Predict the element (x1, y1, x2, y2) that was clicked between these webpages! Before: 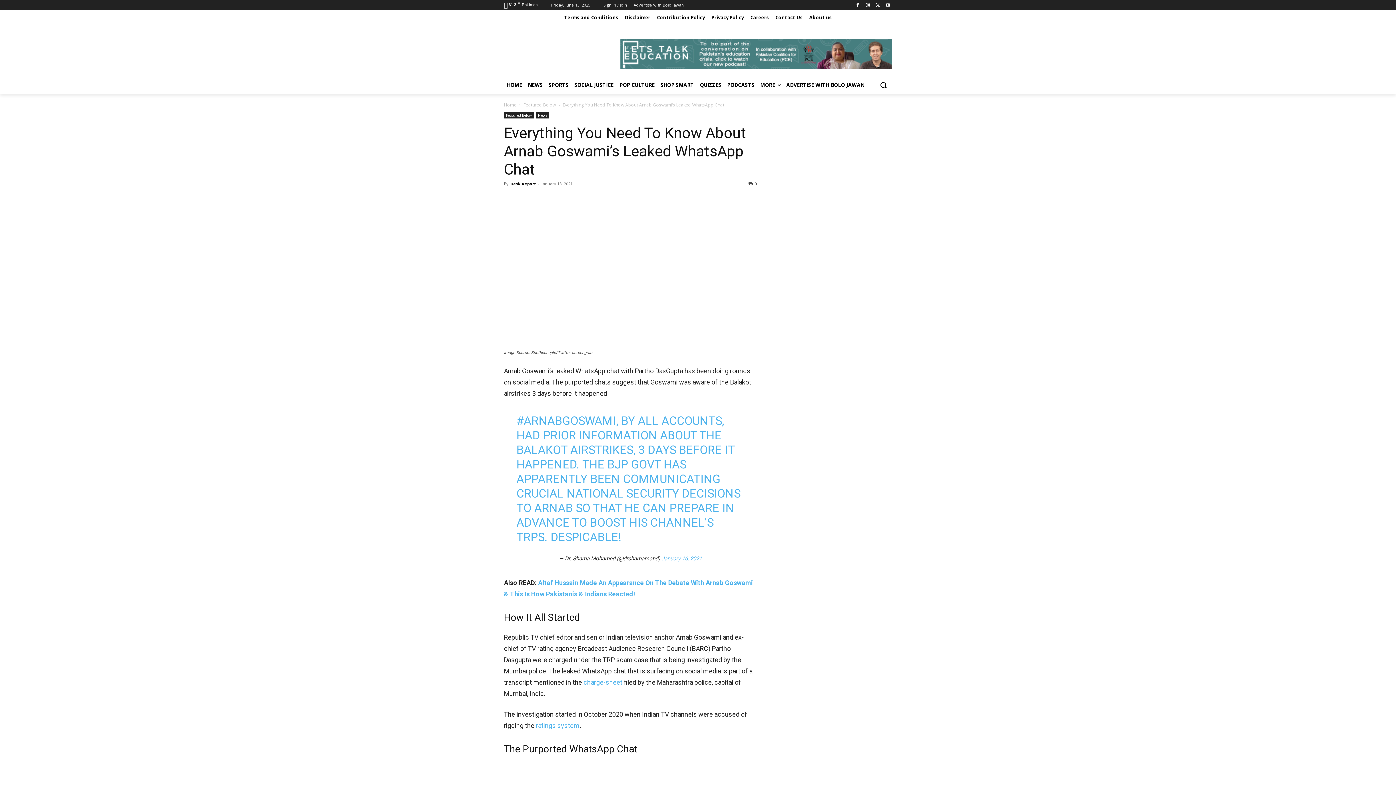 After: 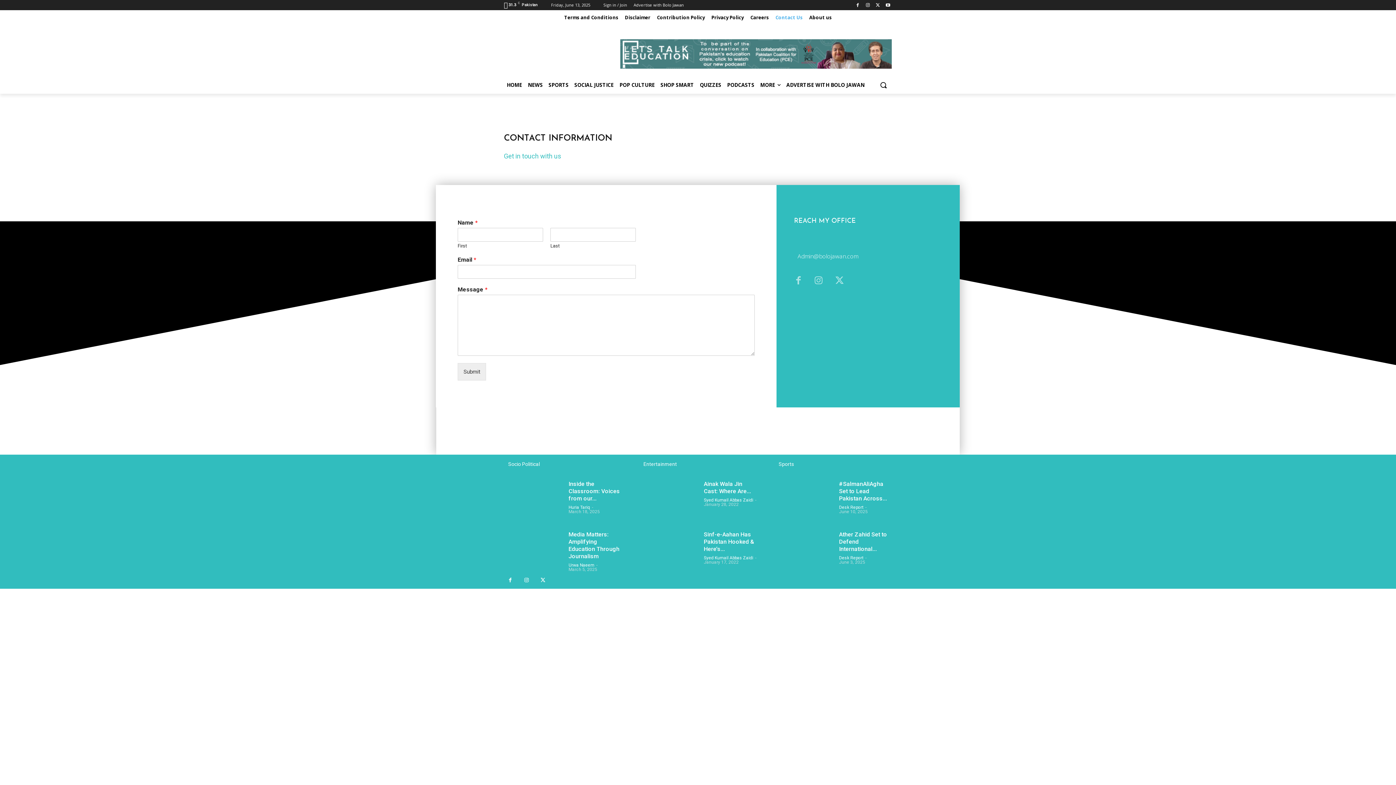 Action: label: Contact Us bbox: (772, 10, 806, 25)